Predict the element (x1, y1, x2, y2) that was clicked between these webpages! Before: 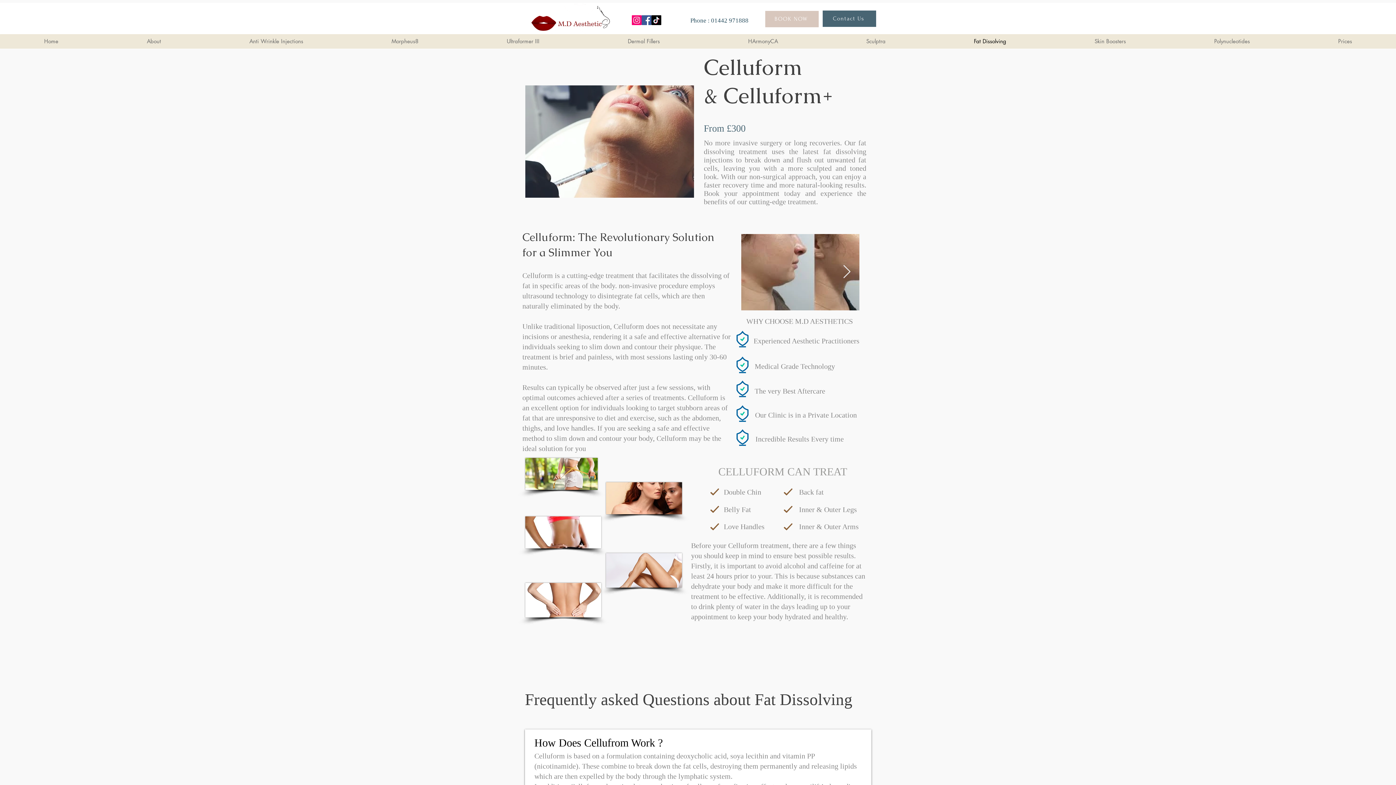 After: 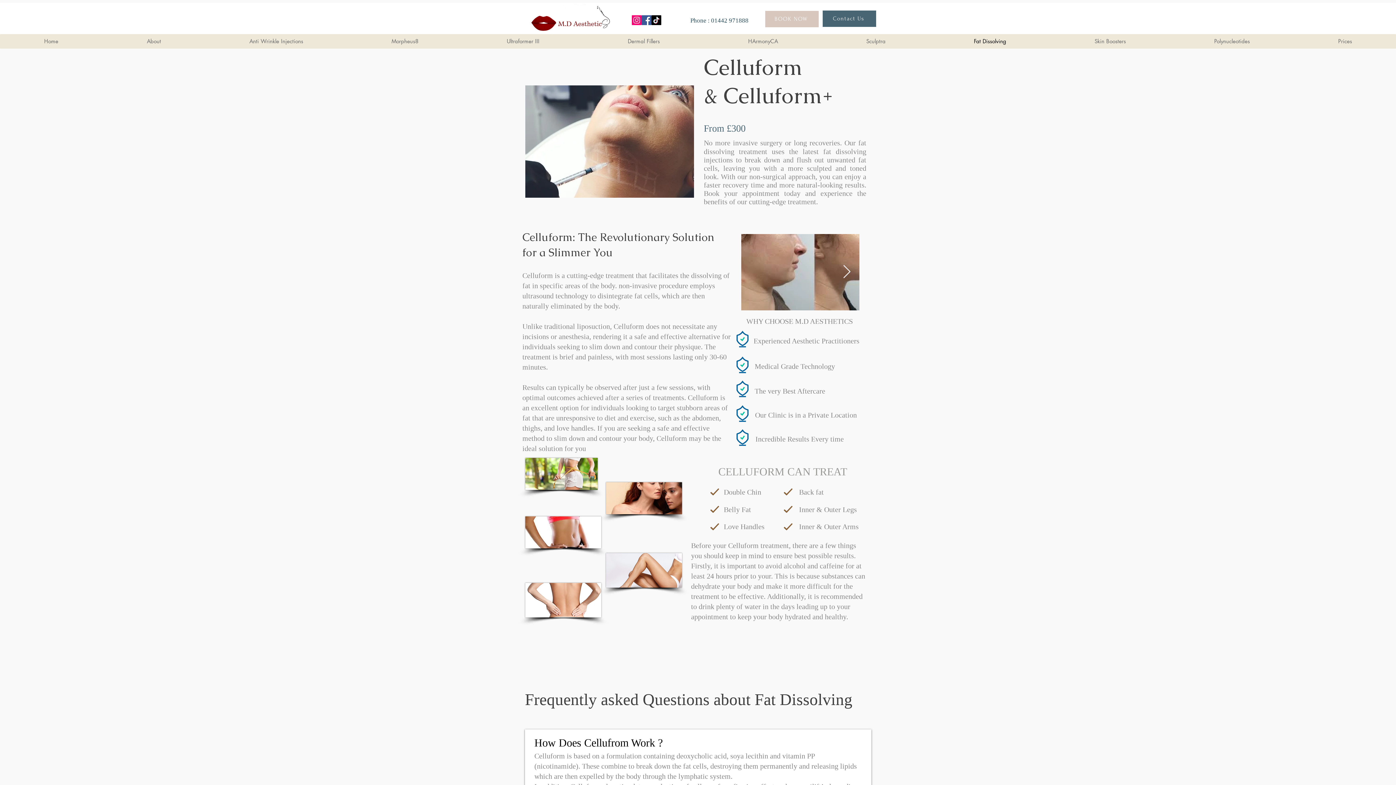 Action: label: Facebook bbox: (641, 15, 651, 24)